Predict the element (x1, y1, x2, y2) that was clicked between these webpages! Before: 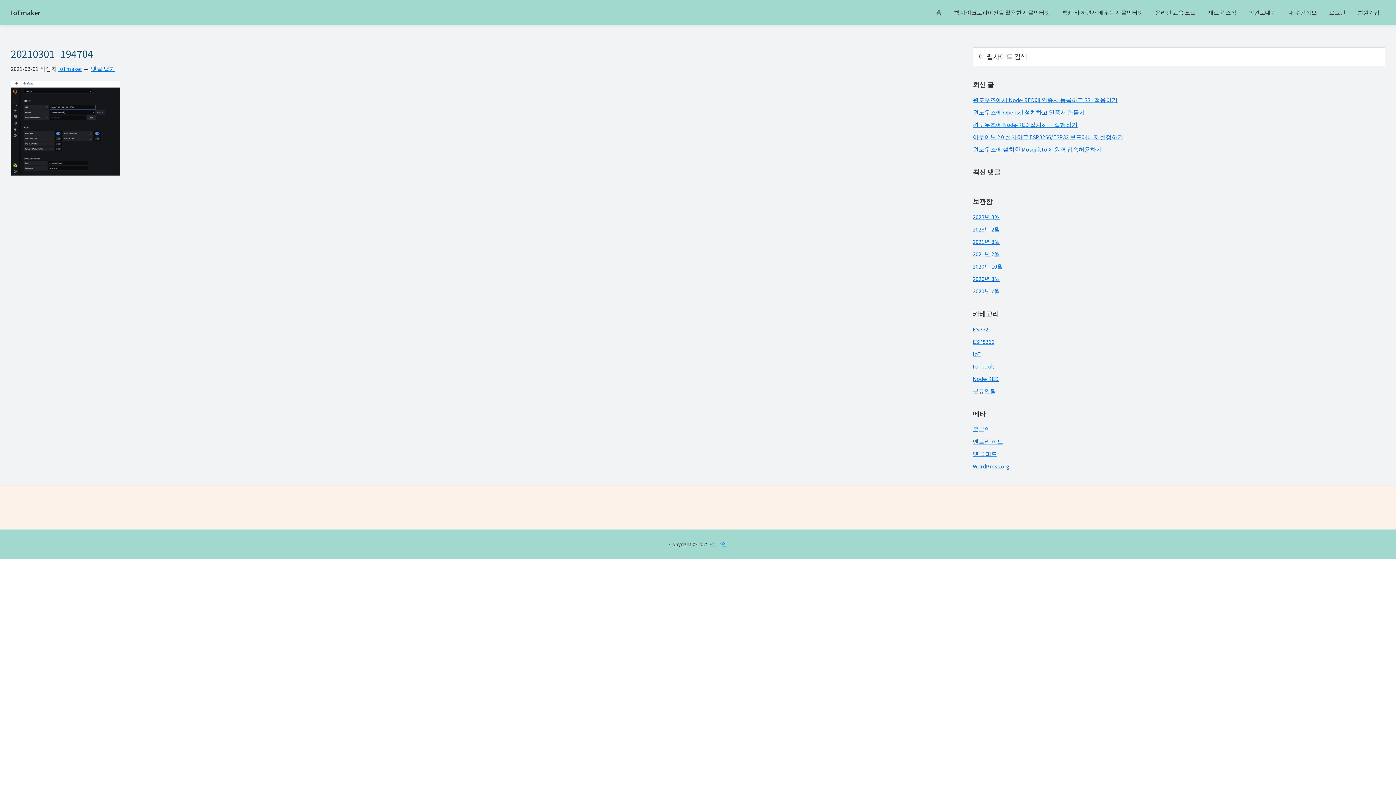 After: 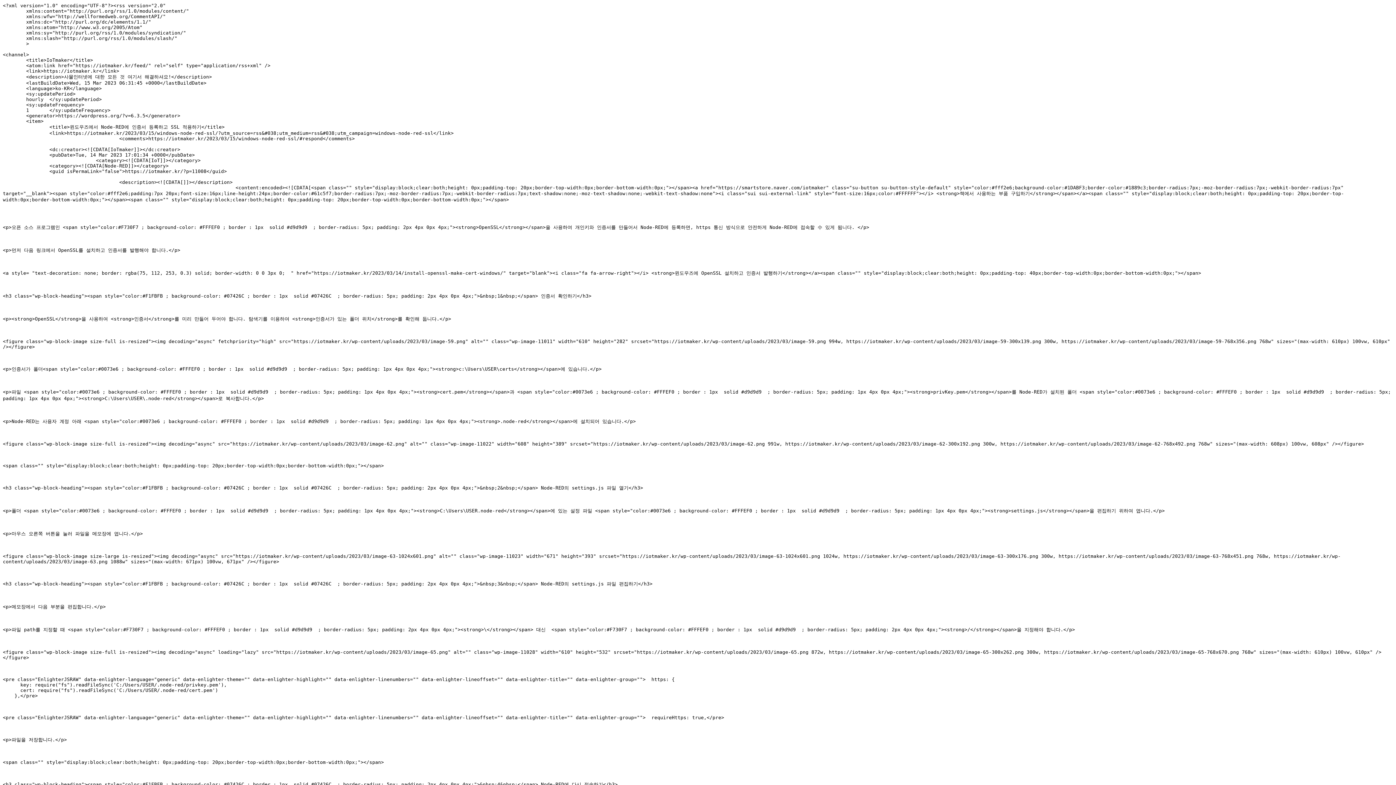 Action: bbox: (973, 438, 1003, 445) label: 엔트리 피드